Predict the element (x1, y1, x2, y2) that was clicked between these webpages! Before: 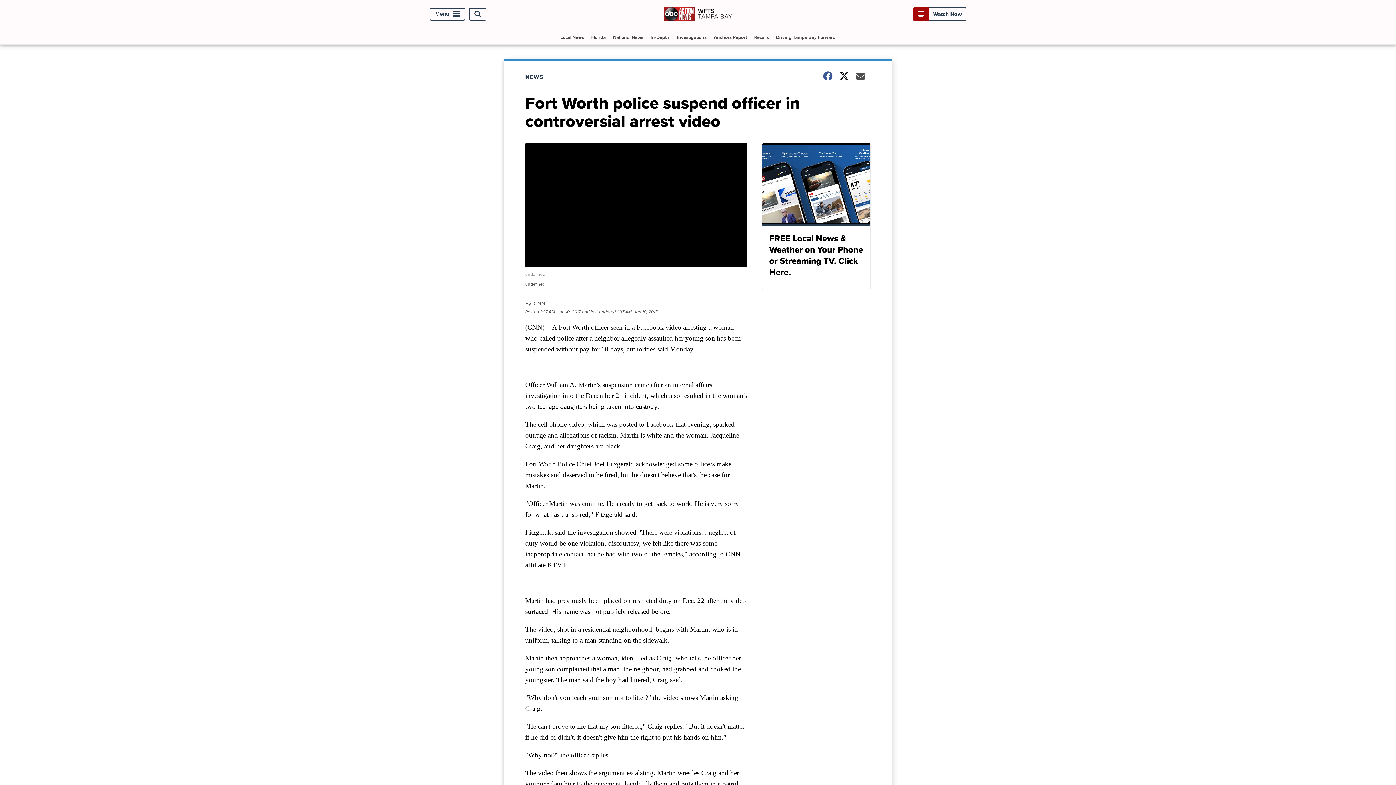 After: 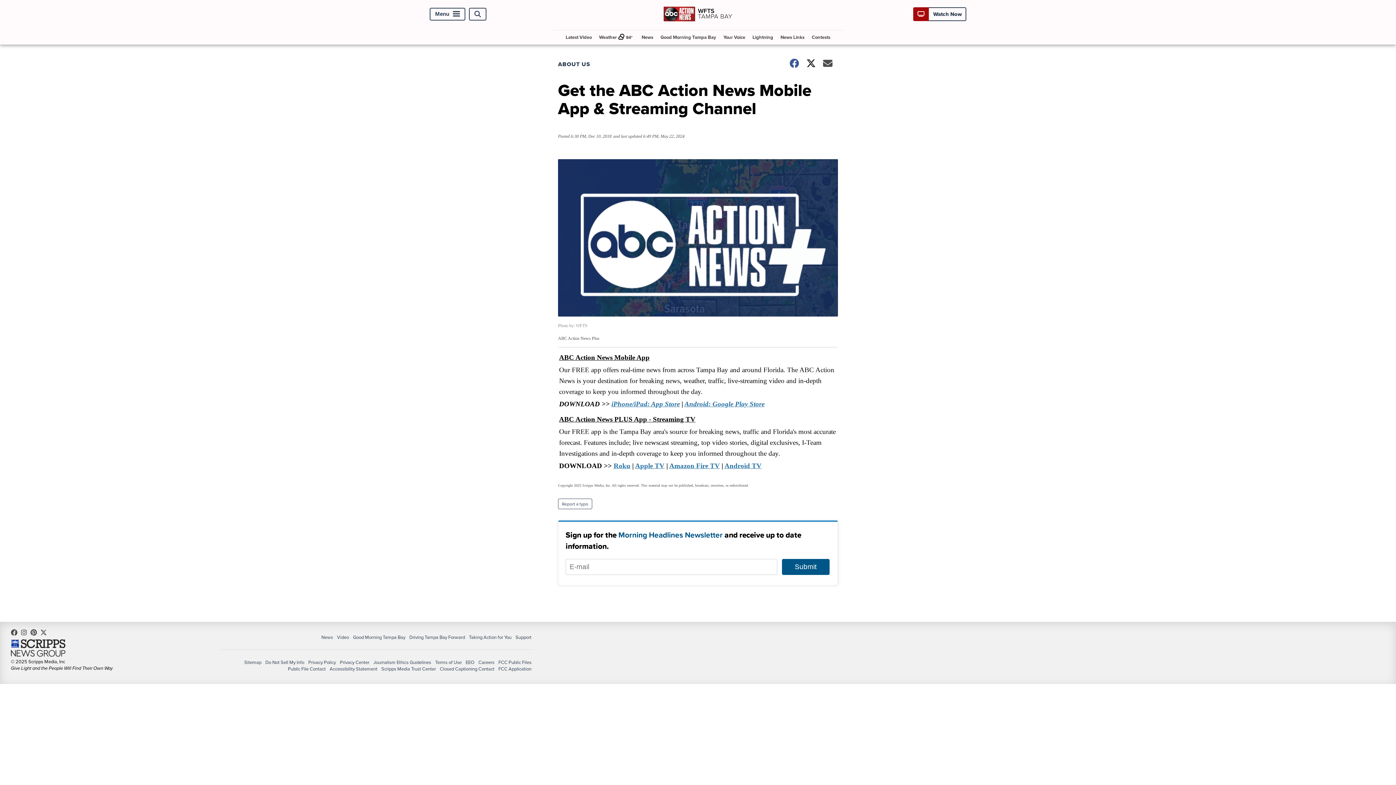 Action: label: FREE Local News & Weather on Your Phone or Streaming TV. Click Here. bbox: (761, 142, 870, 290)